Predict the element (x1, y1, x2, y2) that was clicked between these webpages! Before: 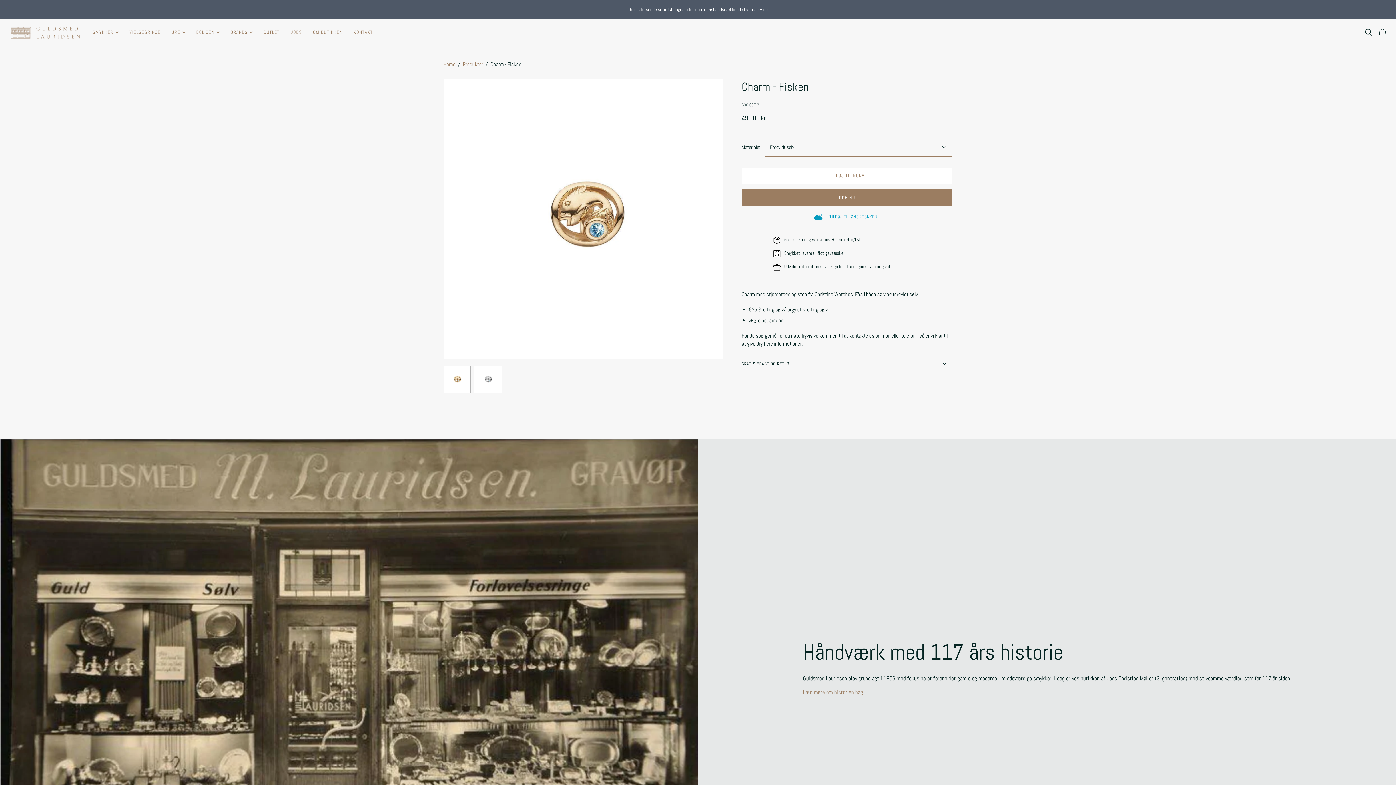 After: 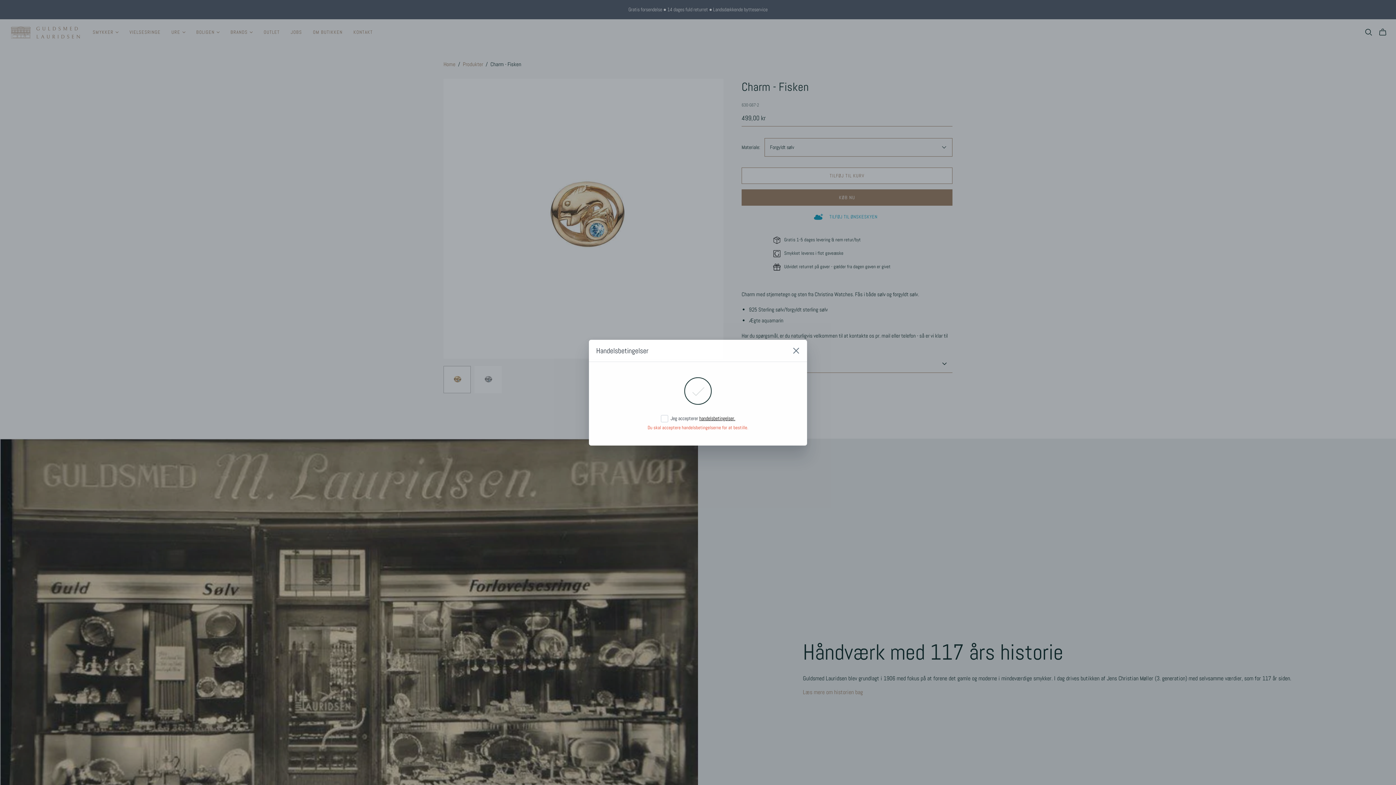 Action: bbox: (741, 189, 952, 205) label: KØB NU